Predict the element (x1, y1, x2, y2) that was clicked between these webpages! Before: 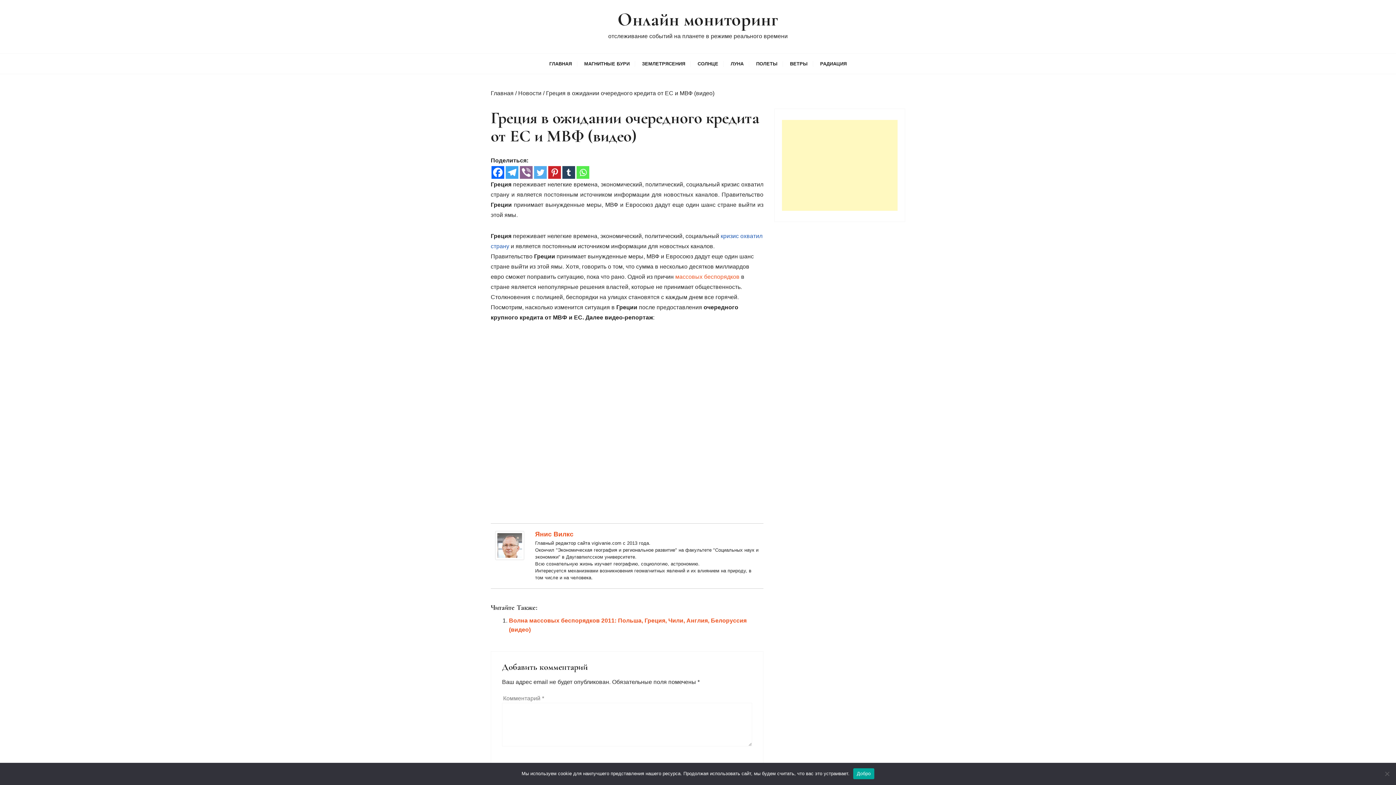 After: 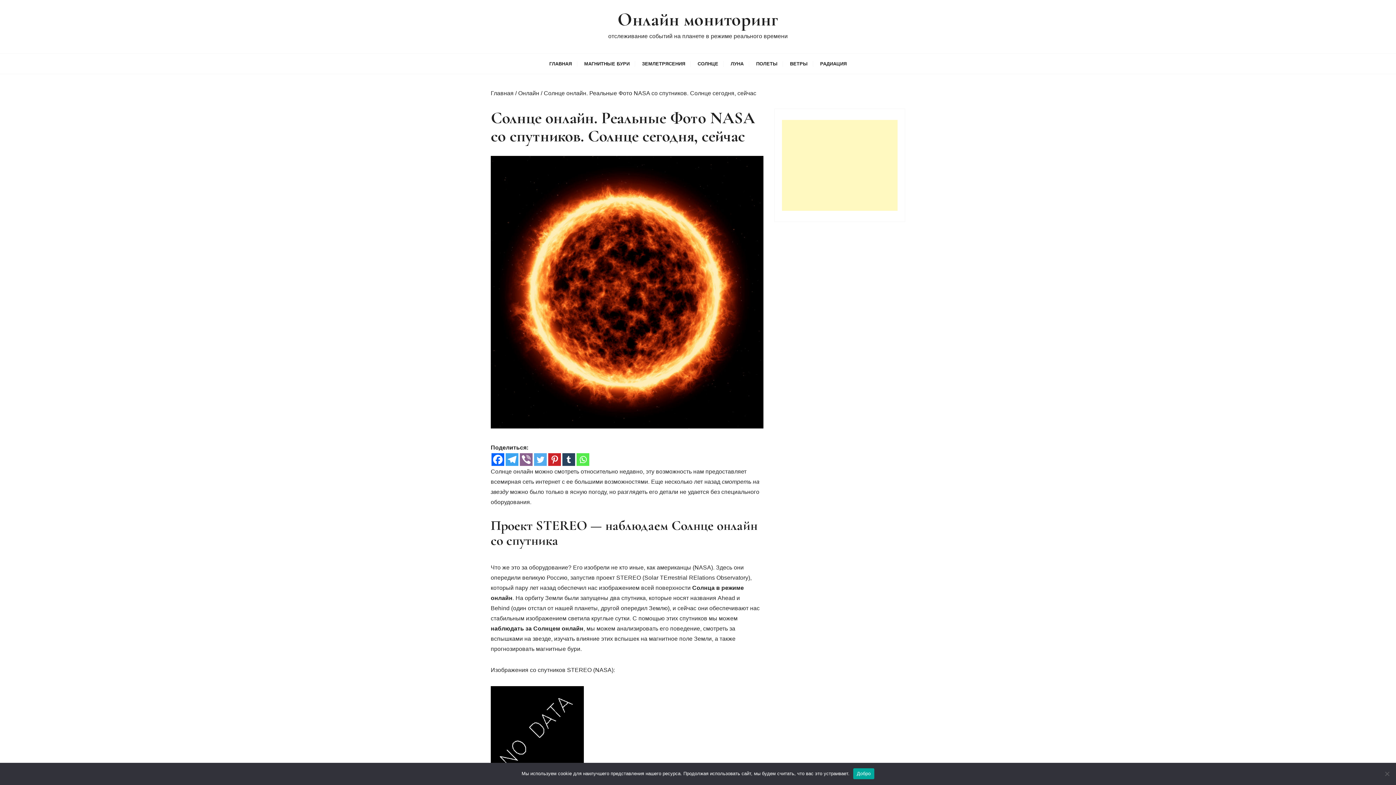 Action: bbox: (692, 53, 724, 73) label: СОЛНЦЕ